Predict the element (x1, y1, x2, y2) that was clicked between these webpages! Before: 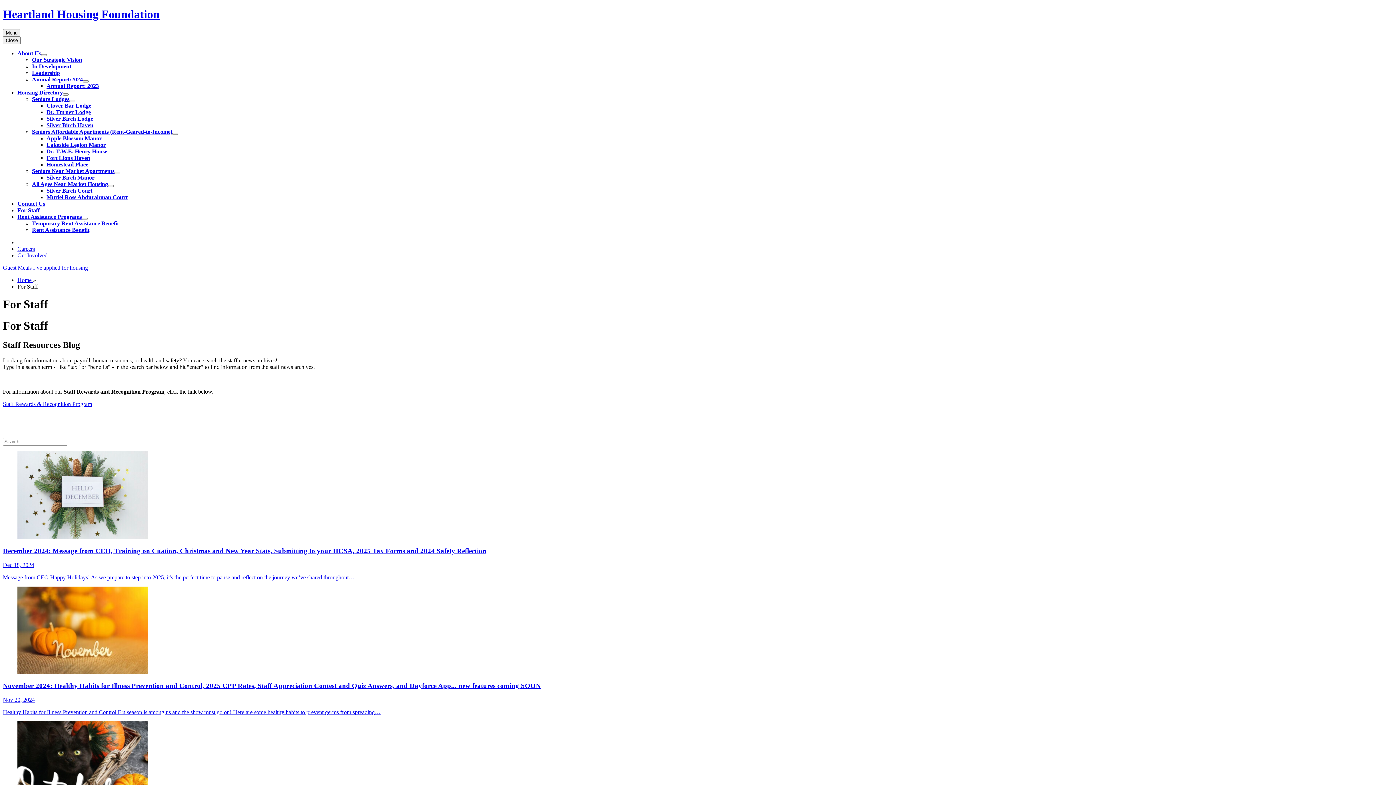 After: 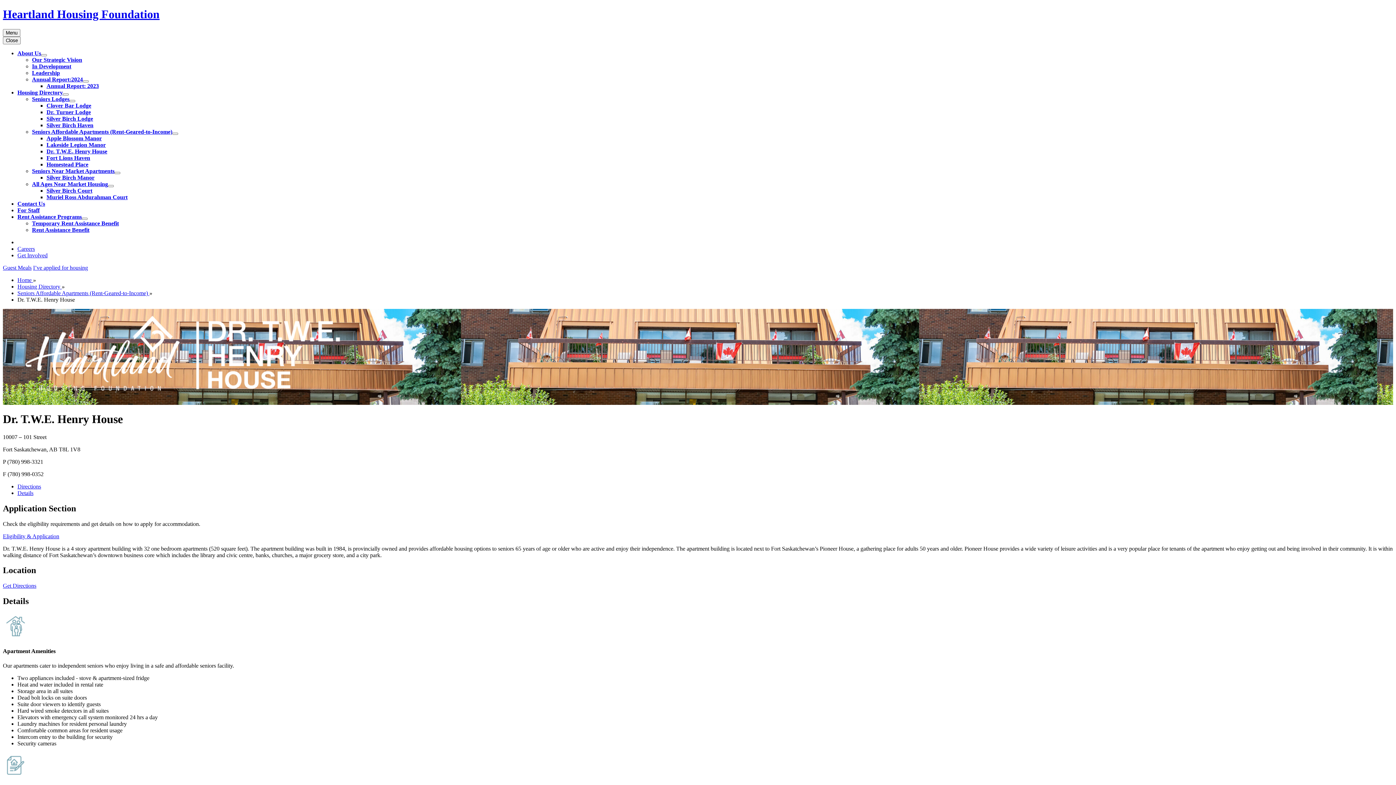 Action: label: Dr. T.W.E. Henry House bbox: (46, 148, 107, 154)